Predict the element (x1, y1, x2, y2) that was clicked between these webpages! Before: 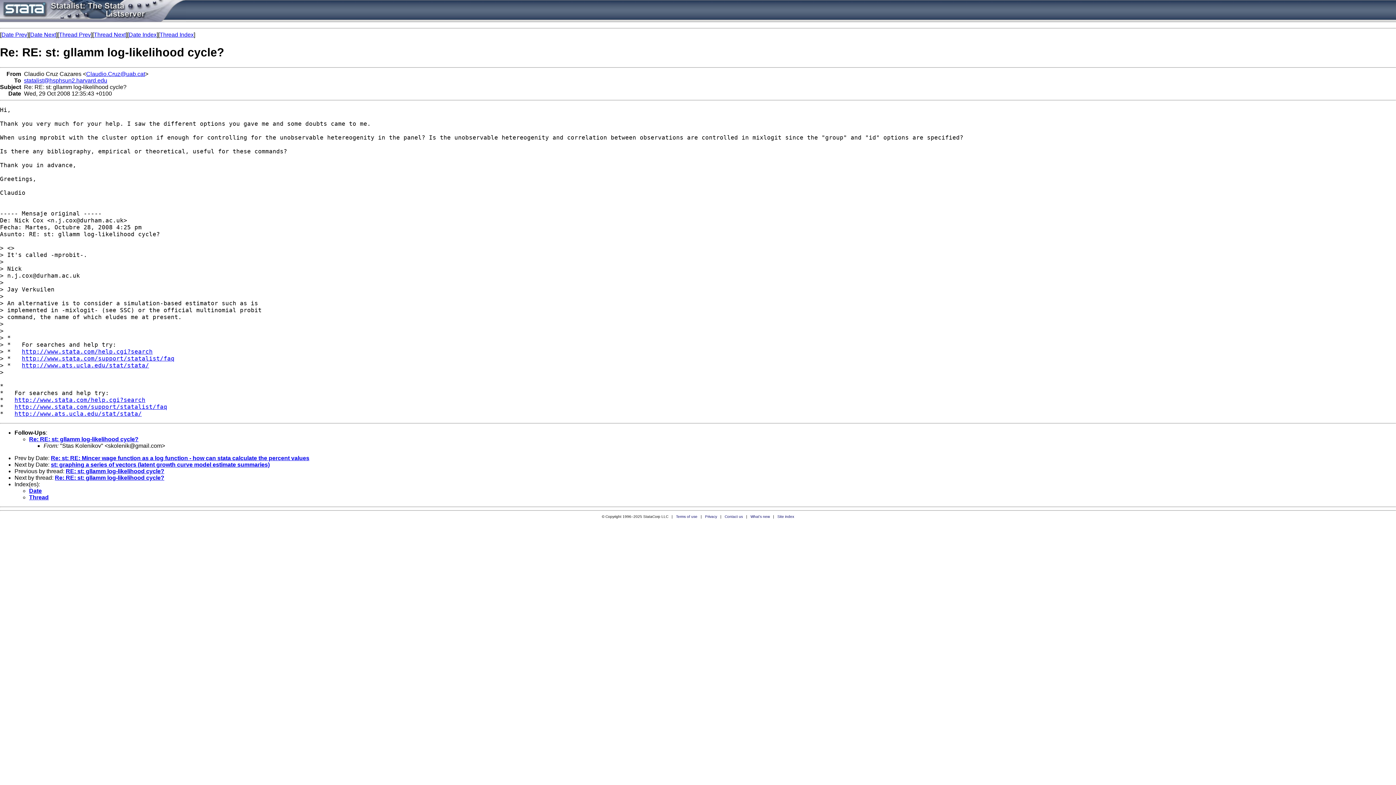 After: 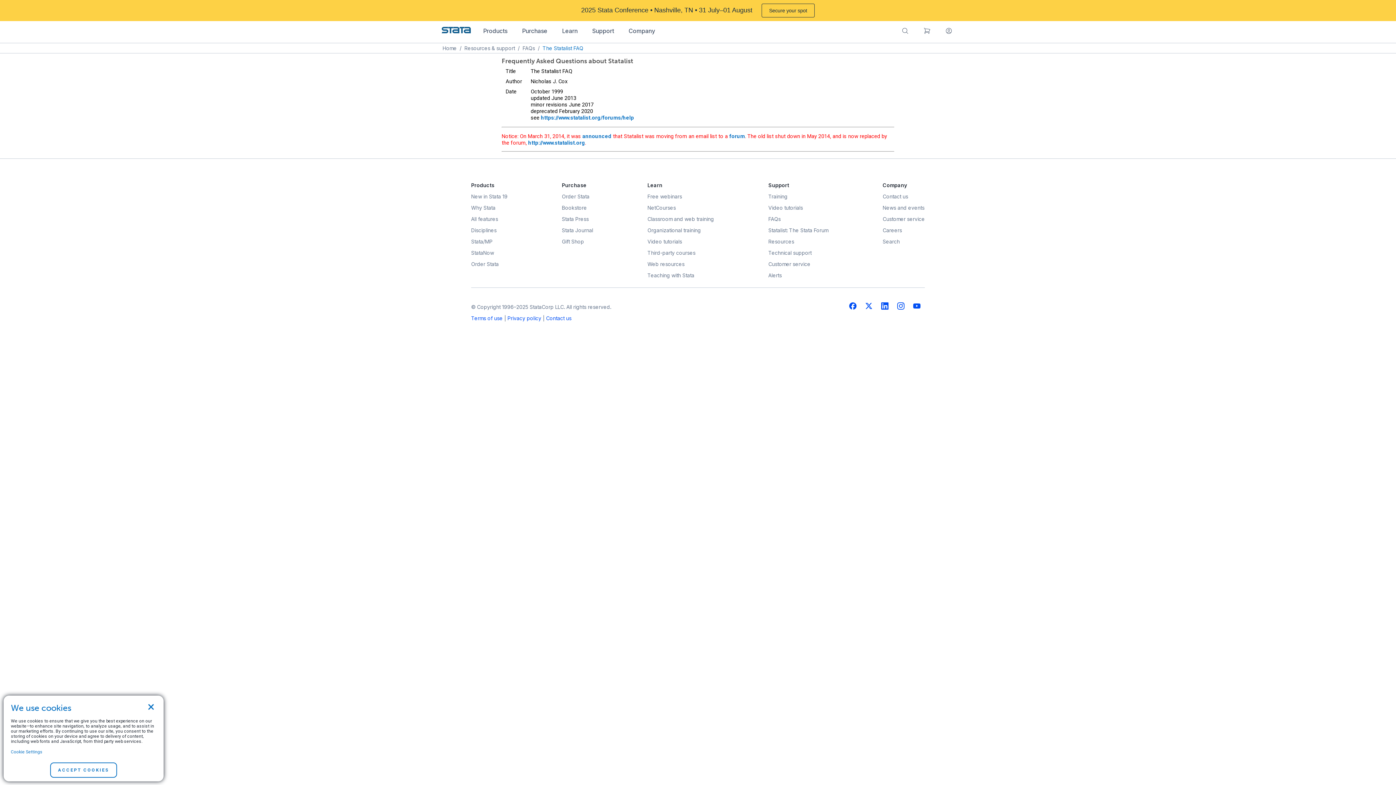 Action: bbox: (14, 403, 167, 410) label: http://www.stata.com/support/statalist/faq